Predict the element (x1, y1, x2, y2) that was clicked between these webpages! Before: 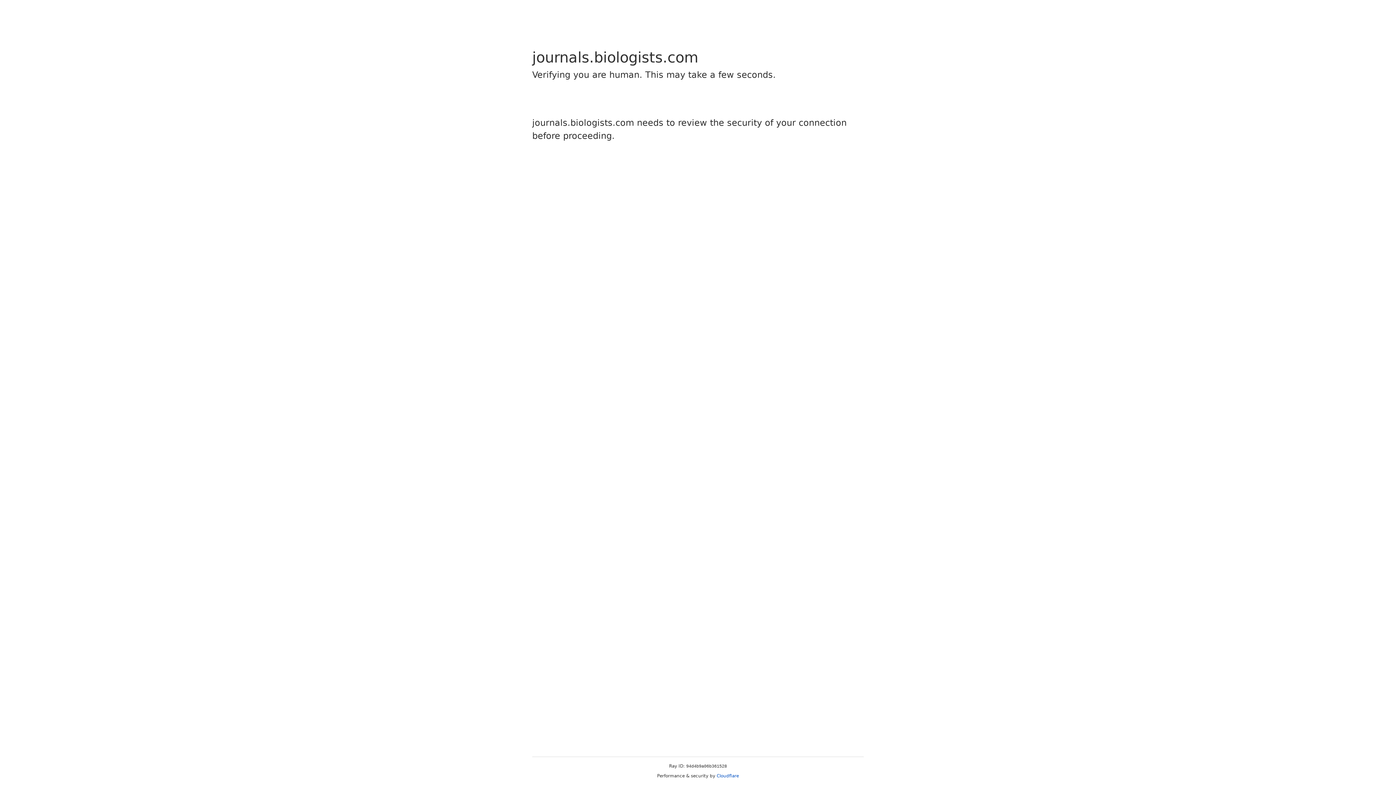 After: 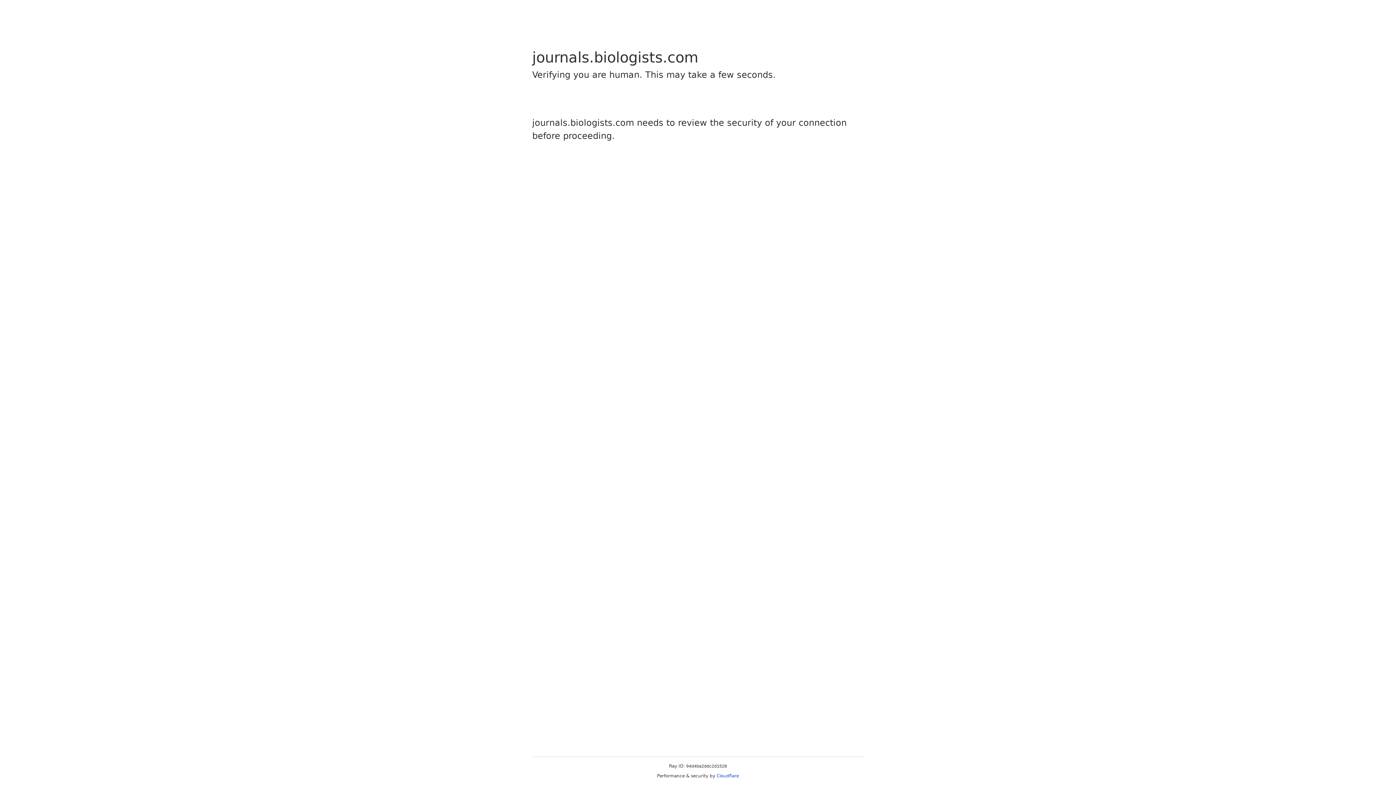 Action: label: Cloudflare bbox: (716, 773, 739, 778)